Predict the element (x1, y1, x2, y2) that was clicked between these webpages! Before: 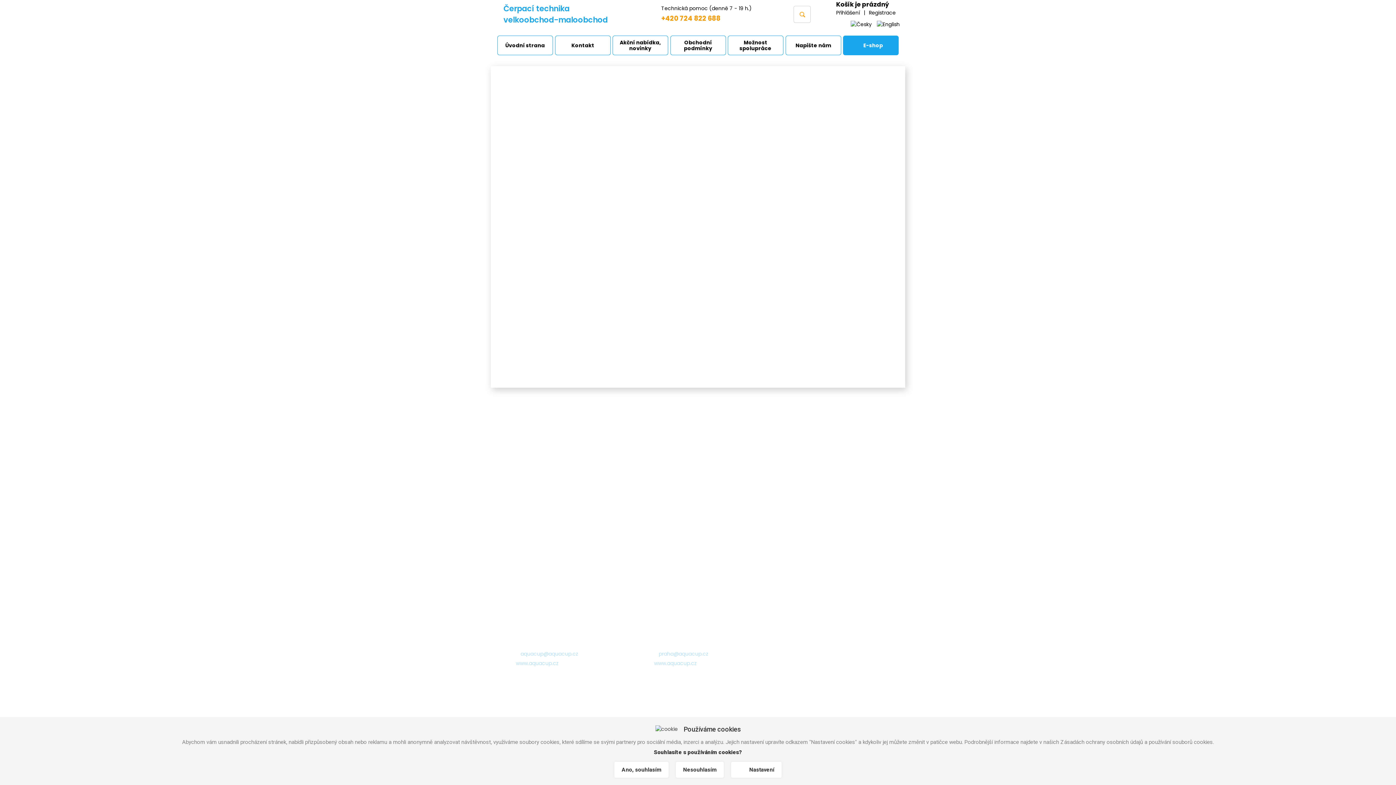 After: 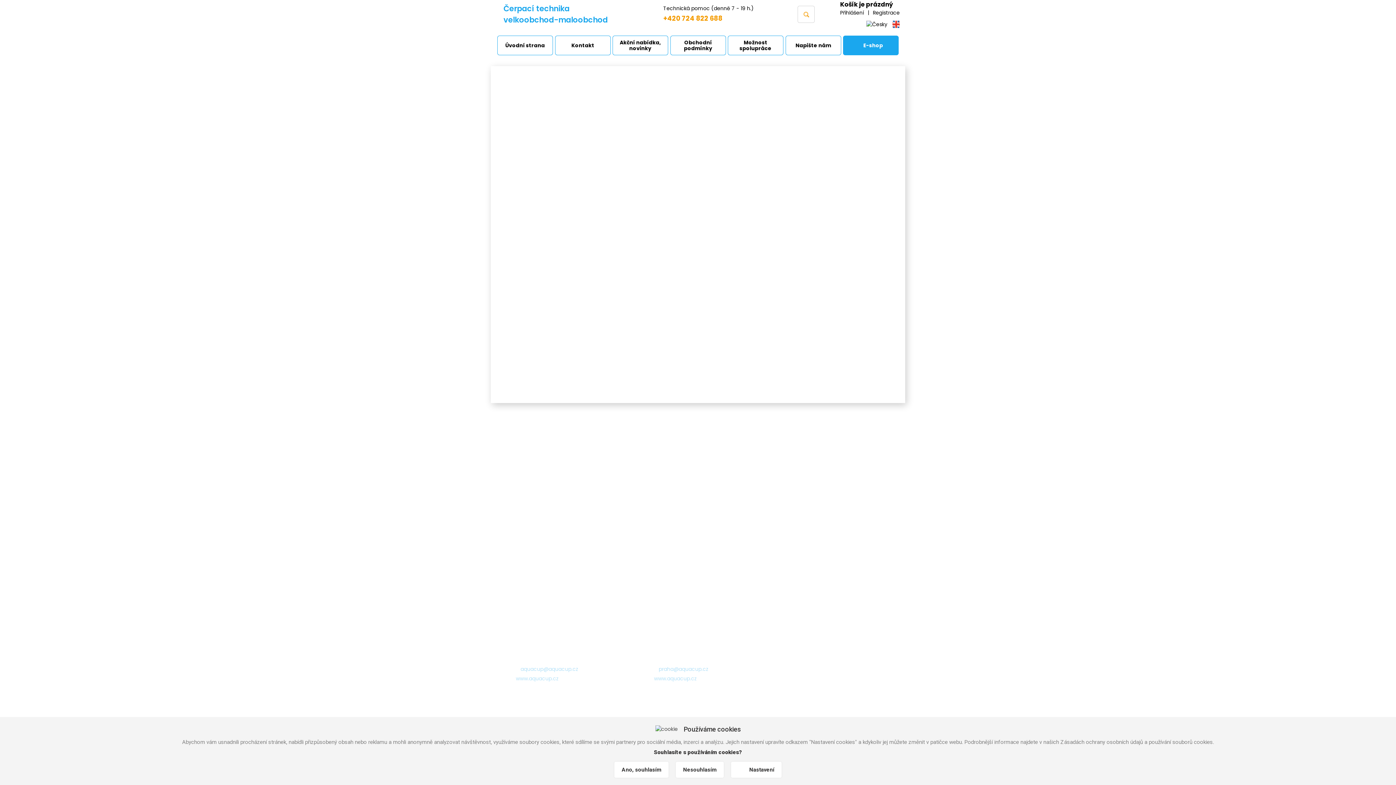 Action: bbox: (936, 152, 950, 158) label: O nás